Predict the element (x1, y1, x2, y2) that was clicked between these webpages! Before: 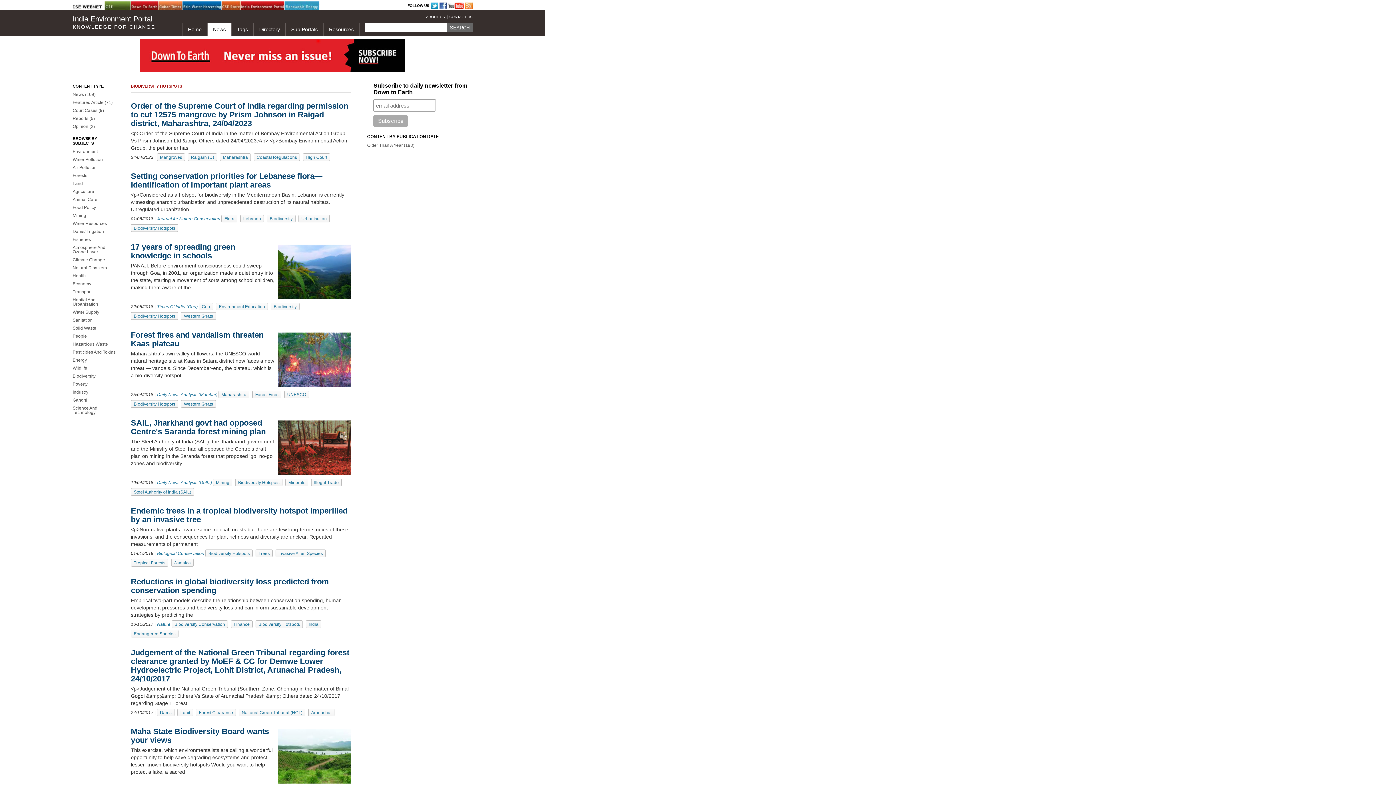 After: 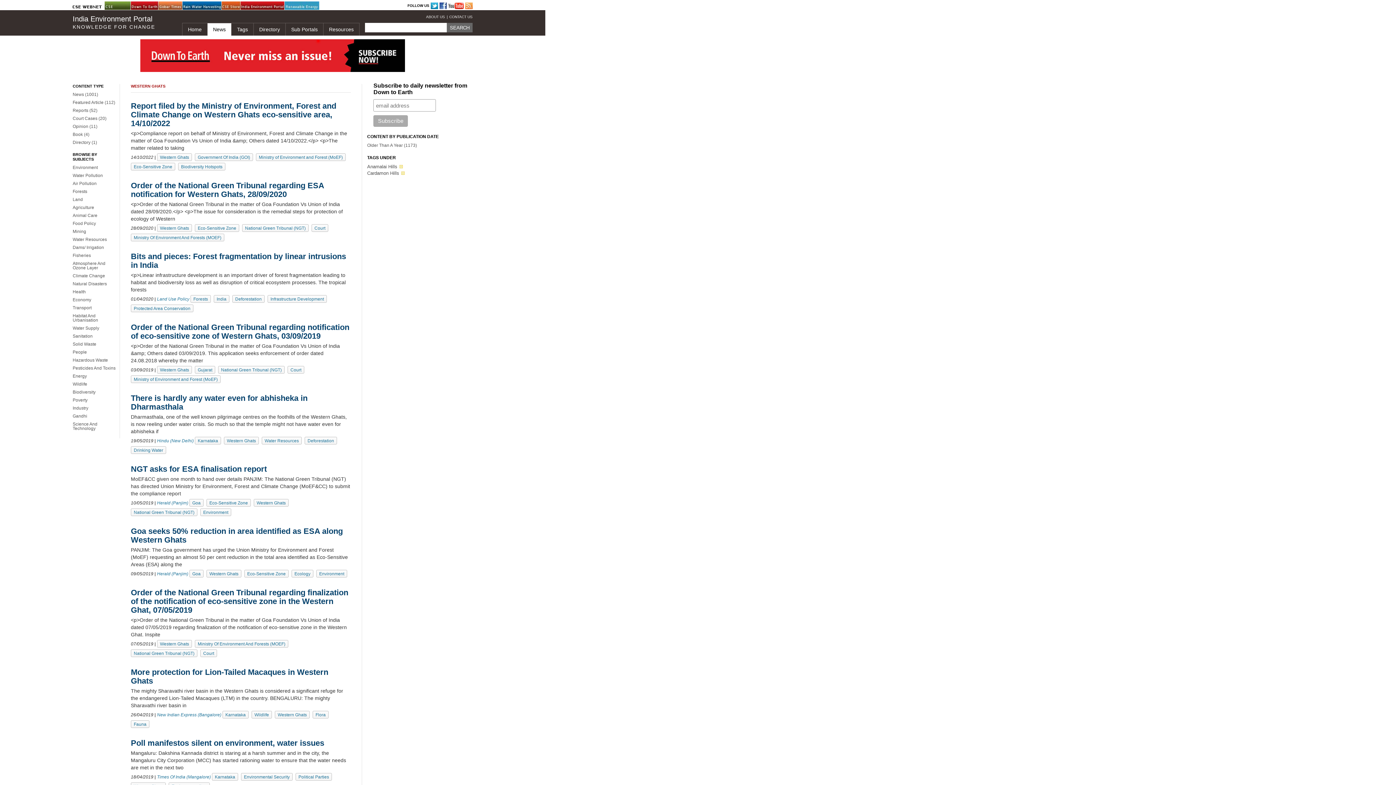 Action: label: Western Ghats bbox: (184, 313, 213, 318)